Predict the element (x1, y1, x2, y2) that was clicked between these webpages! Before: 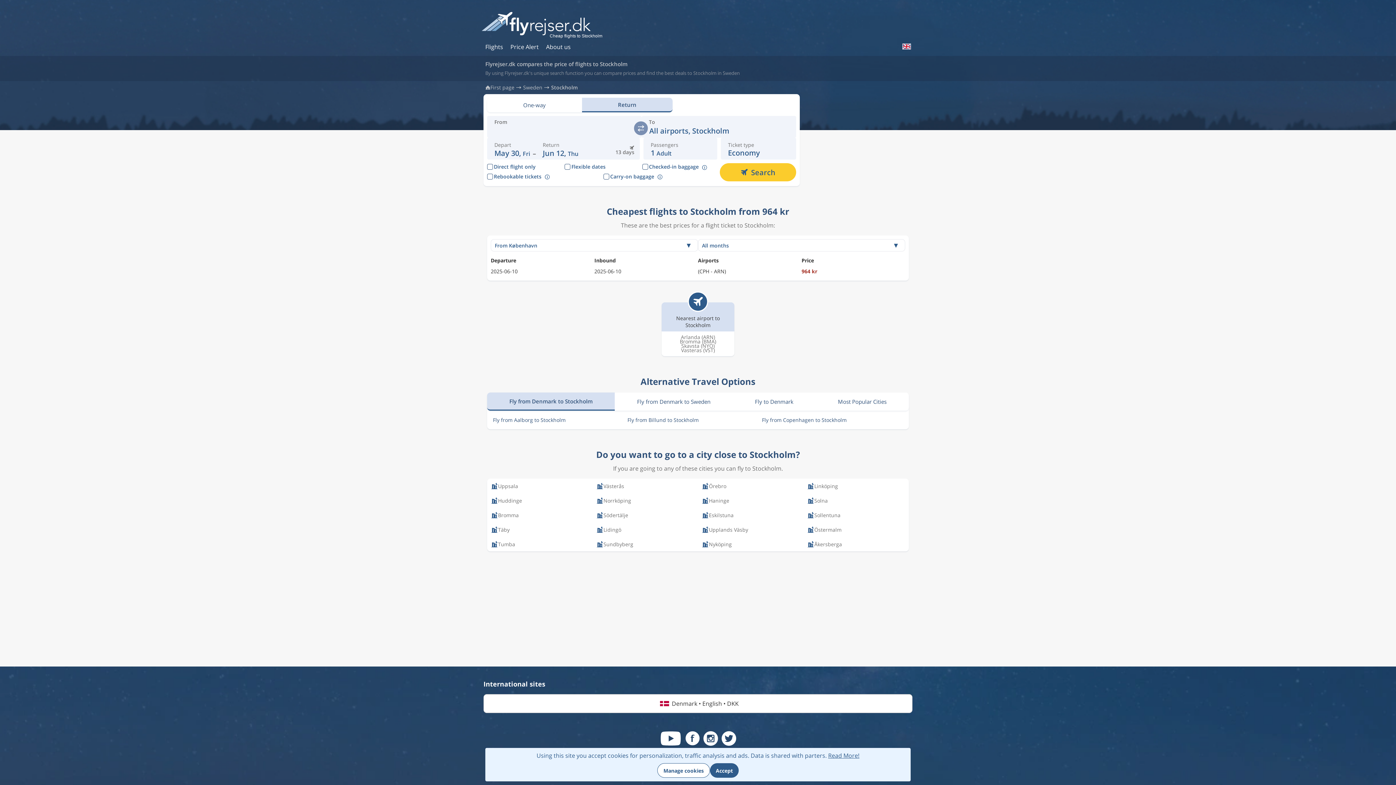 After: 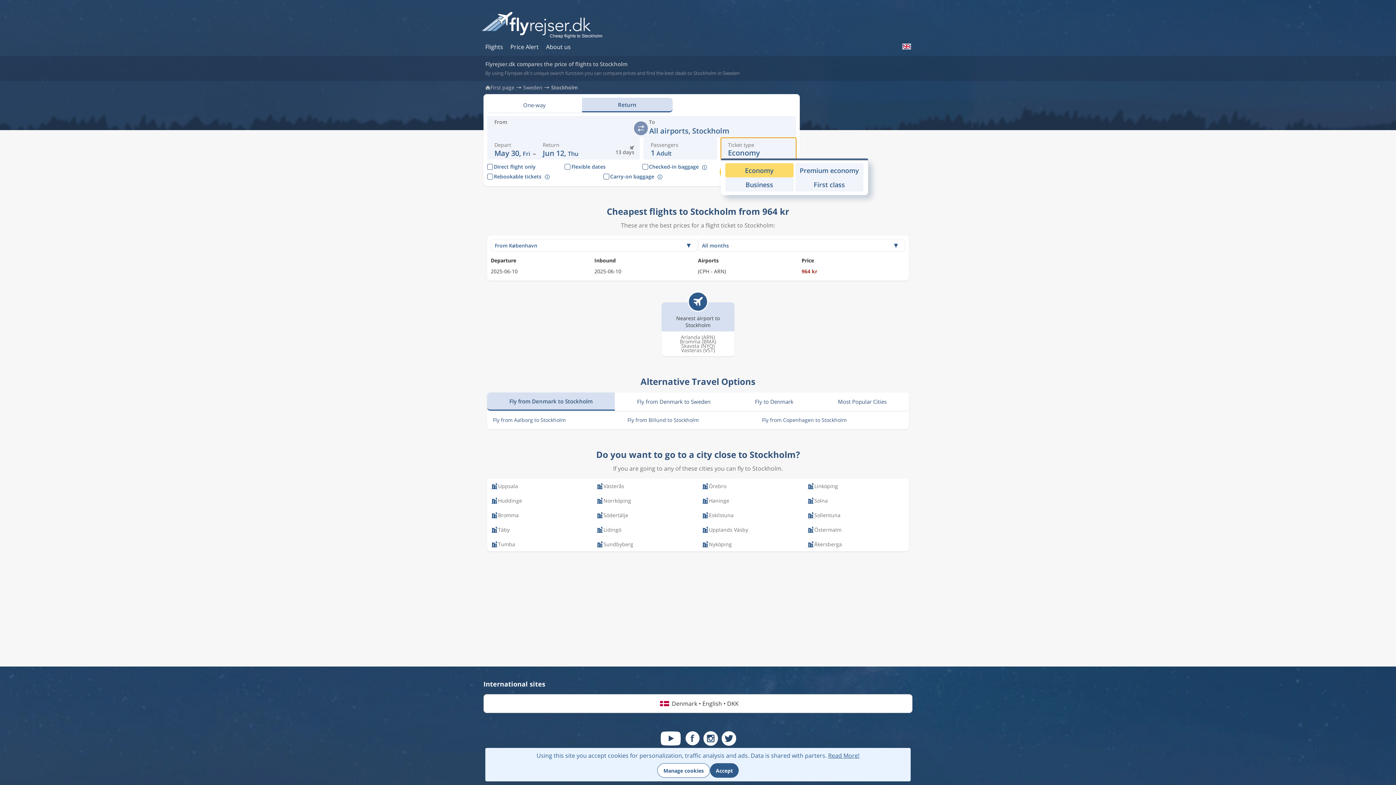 Action: label: Change ticket type bbox: (720, 137, 796, 159)